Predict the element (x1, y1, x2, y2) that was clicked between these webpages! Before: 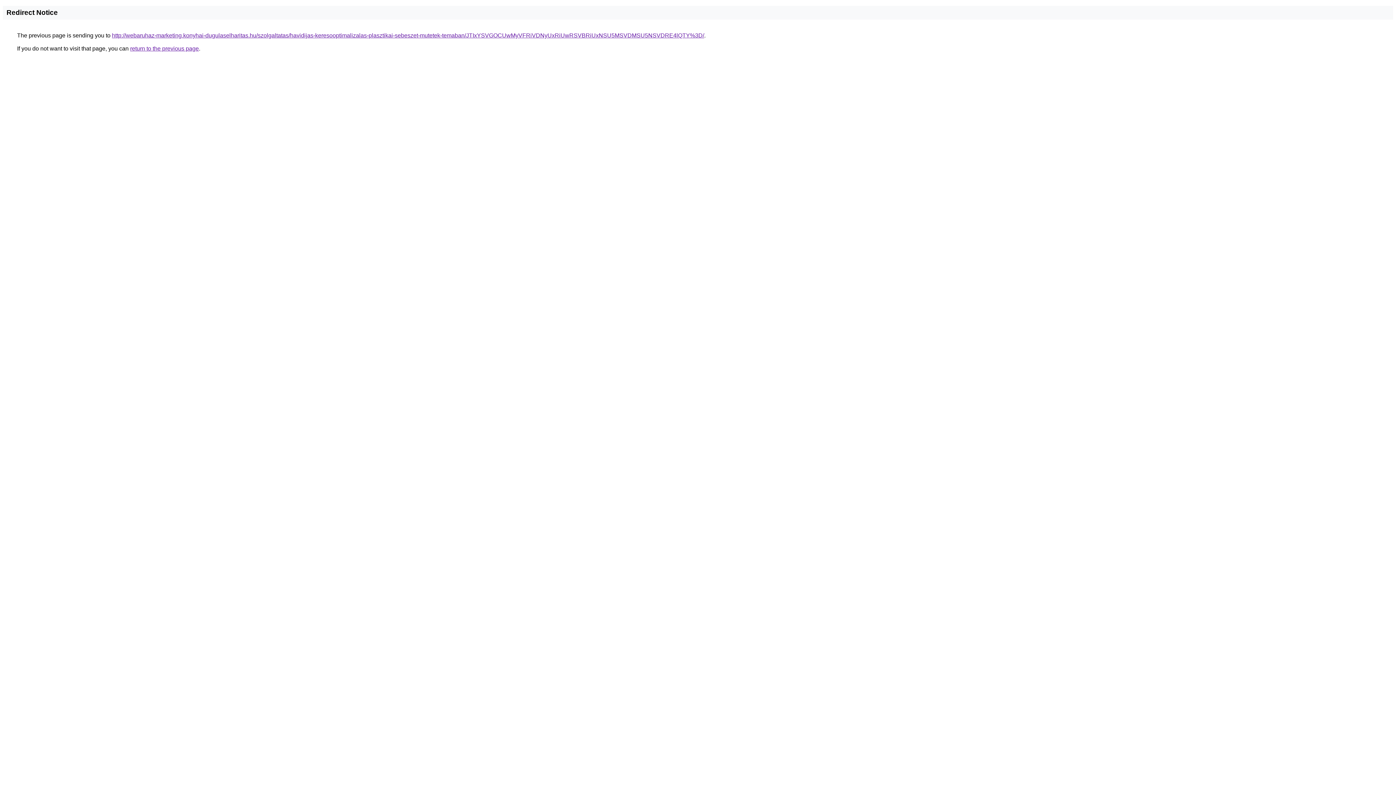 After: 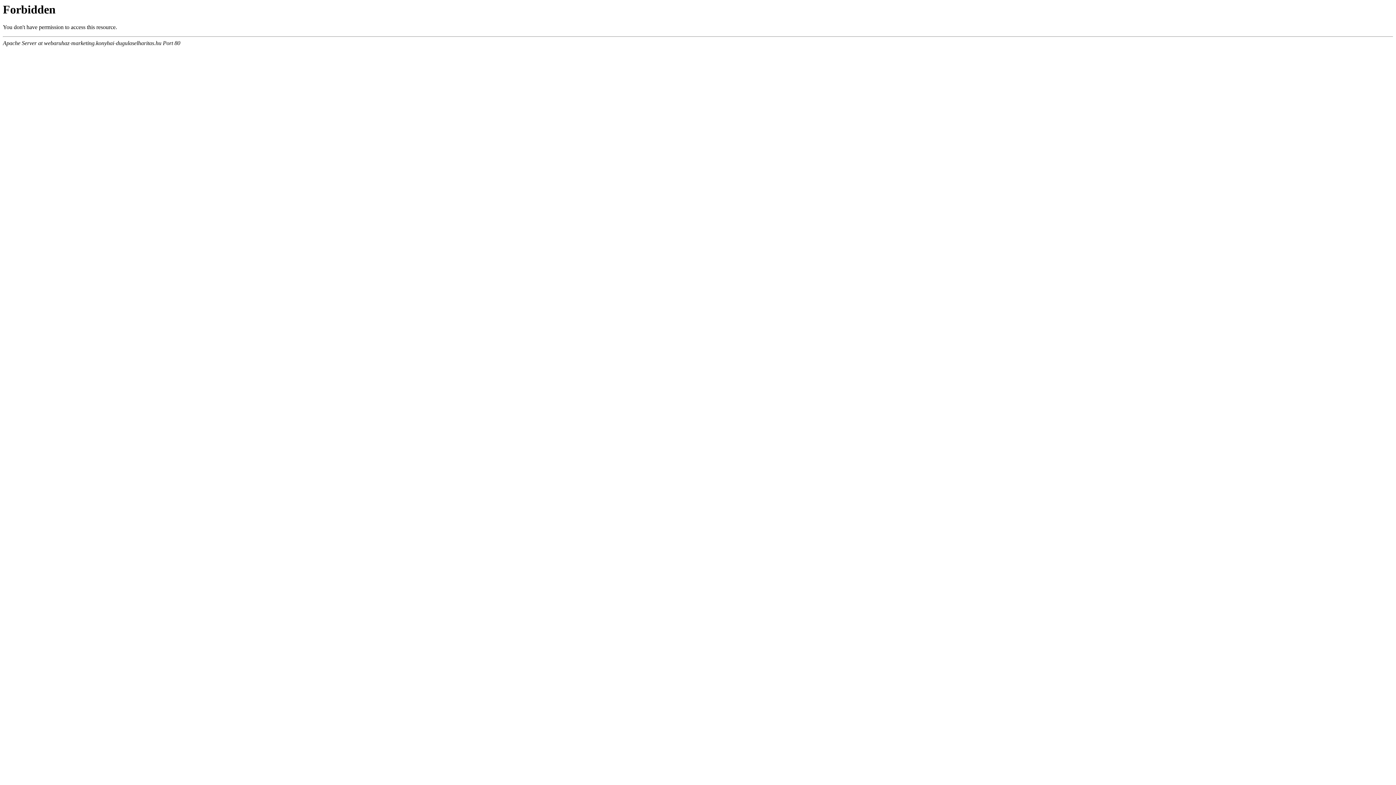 Action: label: http://webaruhaz-marketing.konyhai-dugulaselharitas.hu/szolgaltatas/havidijas-keresooptimalizalas-plasztikai-sebeszet-mutetek-temaban/JTIxYSVGOCUwMyVFRiVDNyUxRiUwRSVBRiUxNSU5MSVDMSU5NSVDRE4lQTY%3D/ bbox: (112, 32, 704, 38)